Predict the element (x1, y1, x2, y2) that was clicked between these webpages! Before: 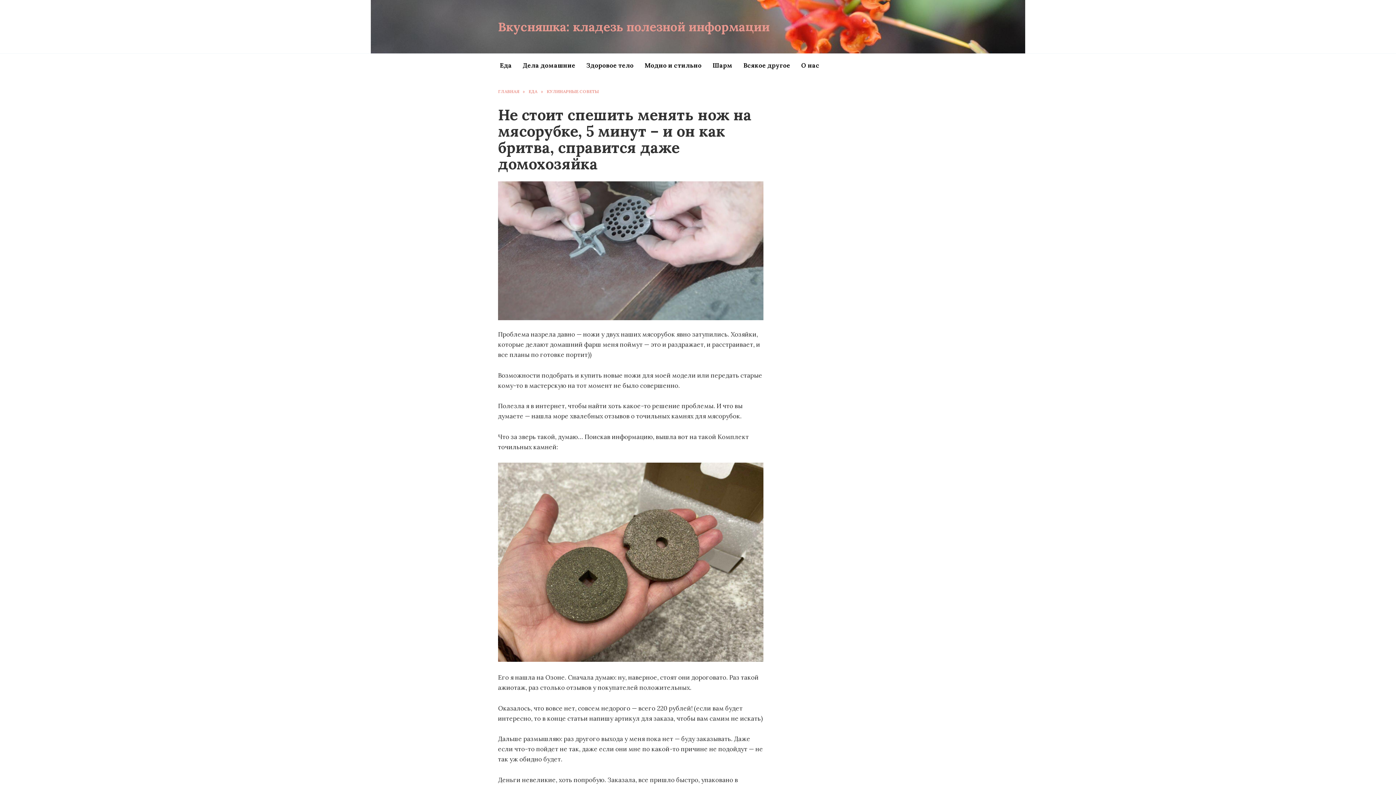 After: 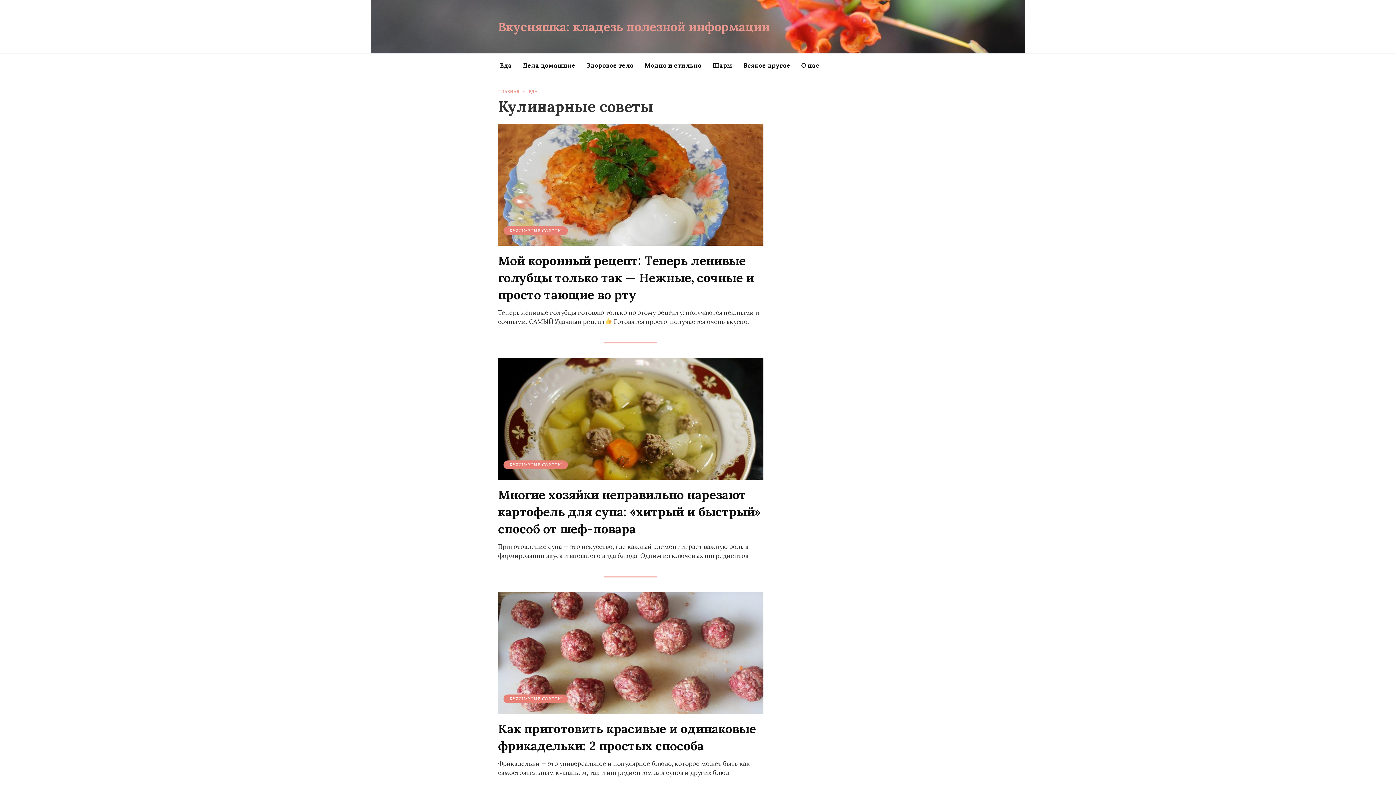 Action: bbox: (546, 88, 598, 94) label: КУЛИНАРНЫЕ СОВЕТЫ